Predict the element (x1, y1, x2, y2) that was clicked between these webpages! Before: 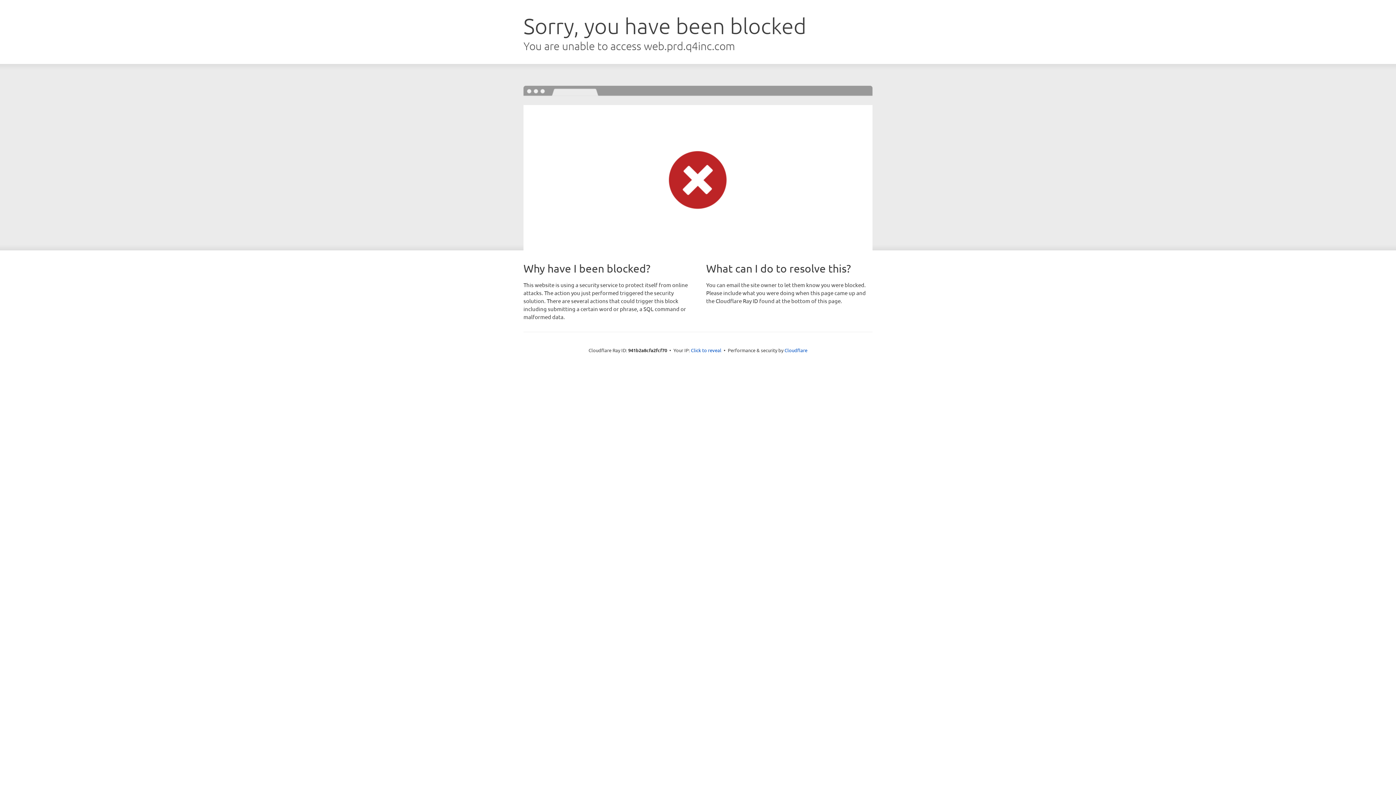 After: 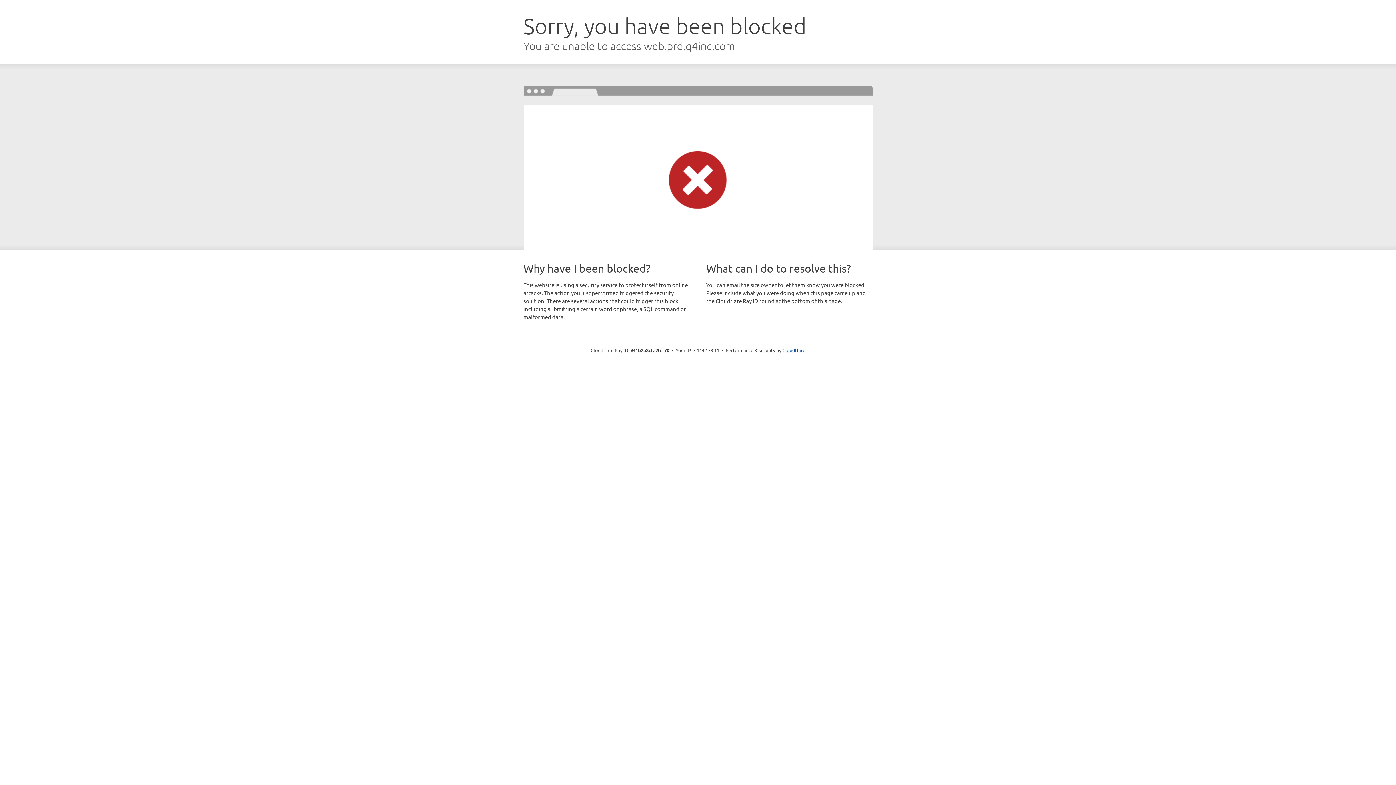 Action: bbox: (691, 346, 721, 353) label: Click to reveal